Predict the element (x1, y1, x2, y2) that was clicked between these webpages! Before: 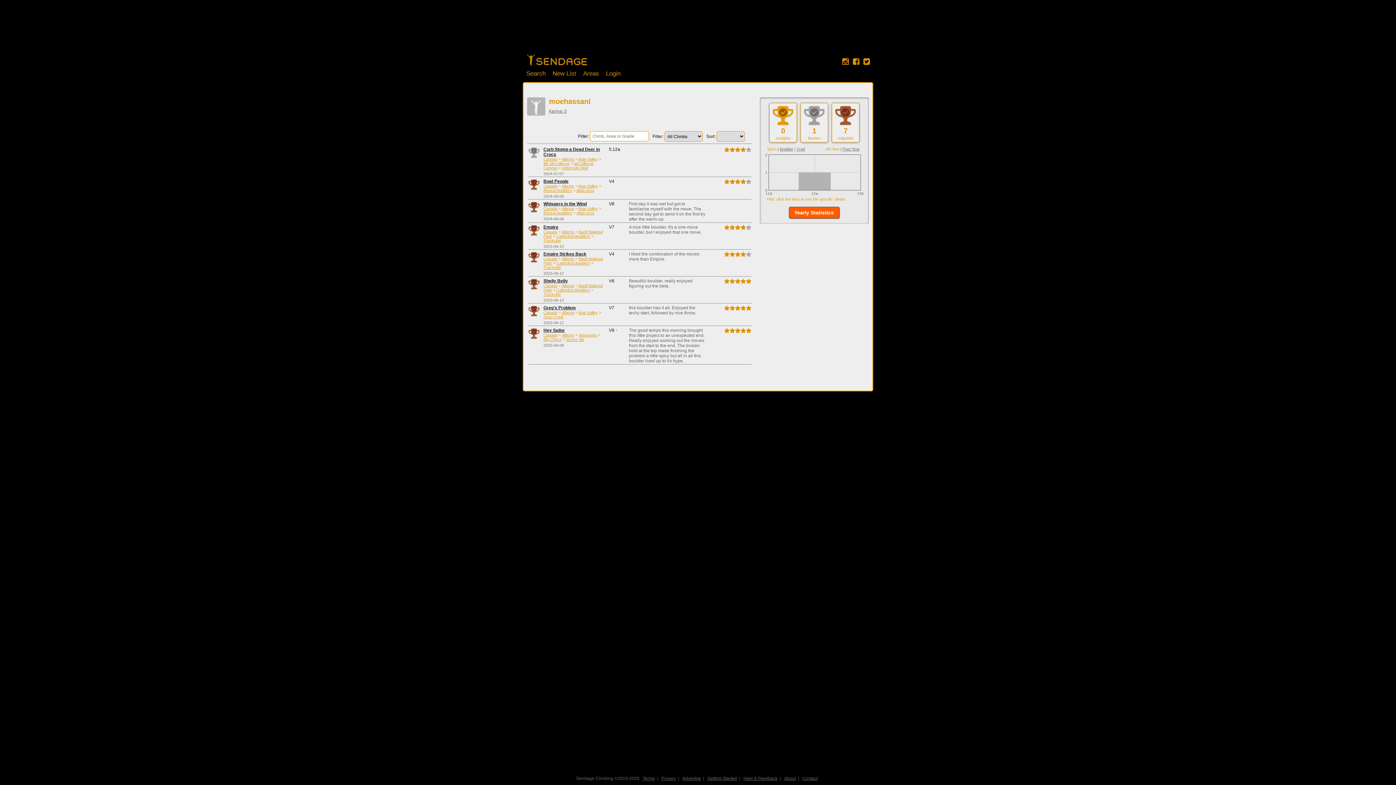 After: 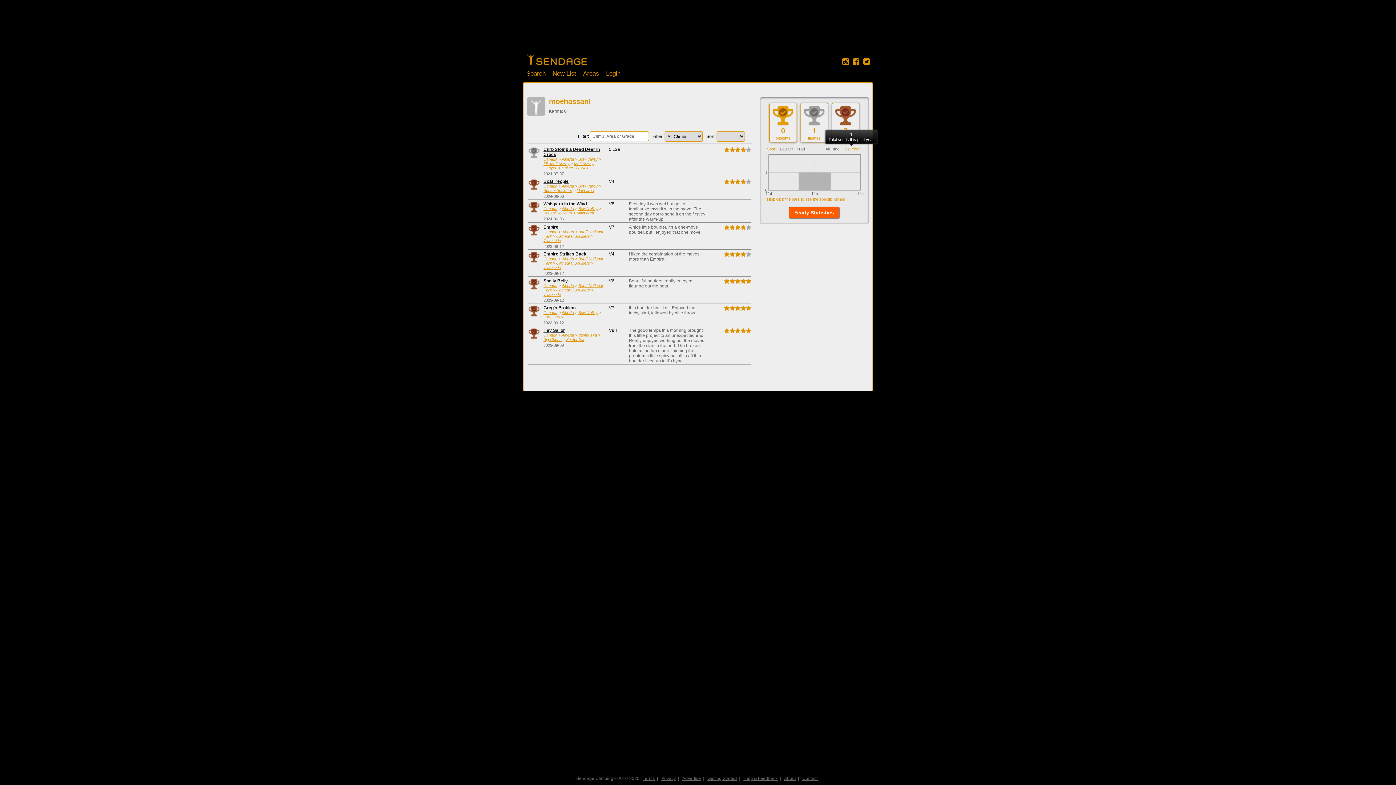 Action: bbox: (842, 146, 860, 151) label: Past Year